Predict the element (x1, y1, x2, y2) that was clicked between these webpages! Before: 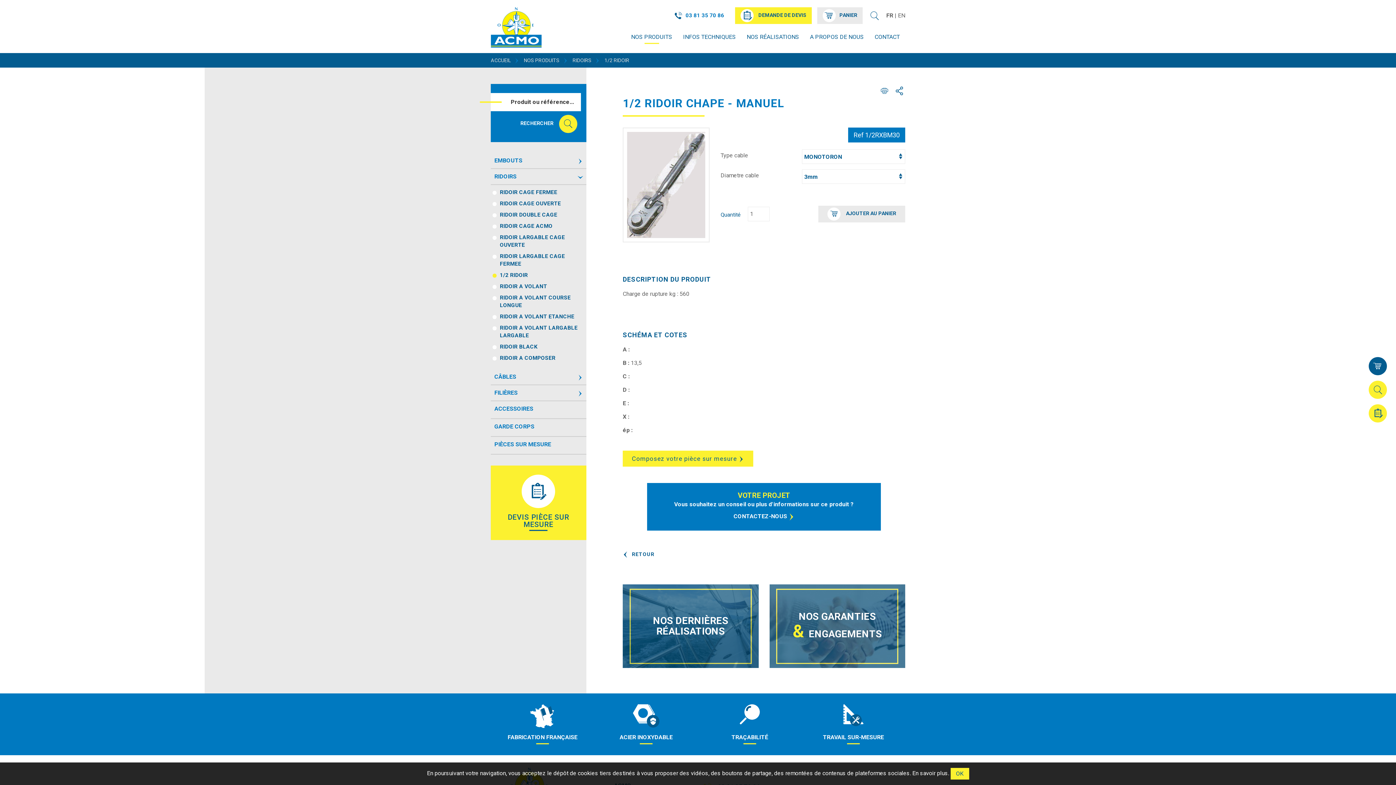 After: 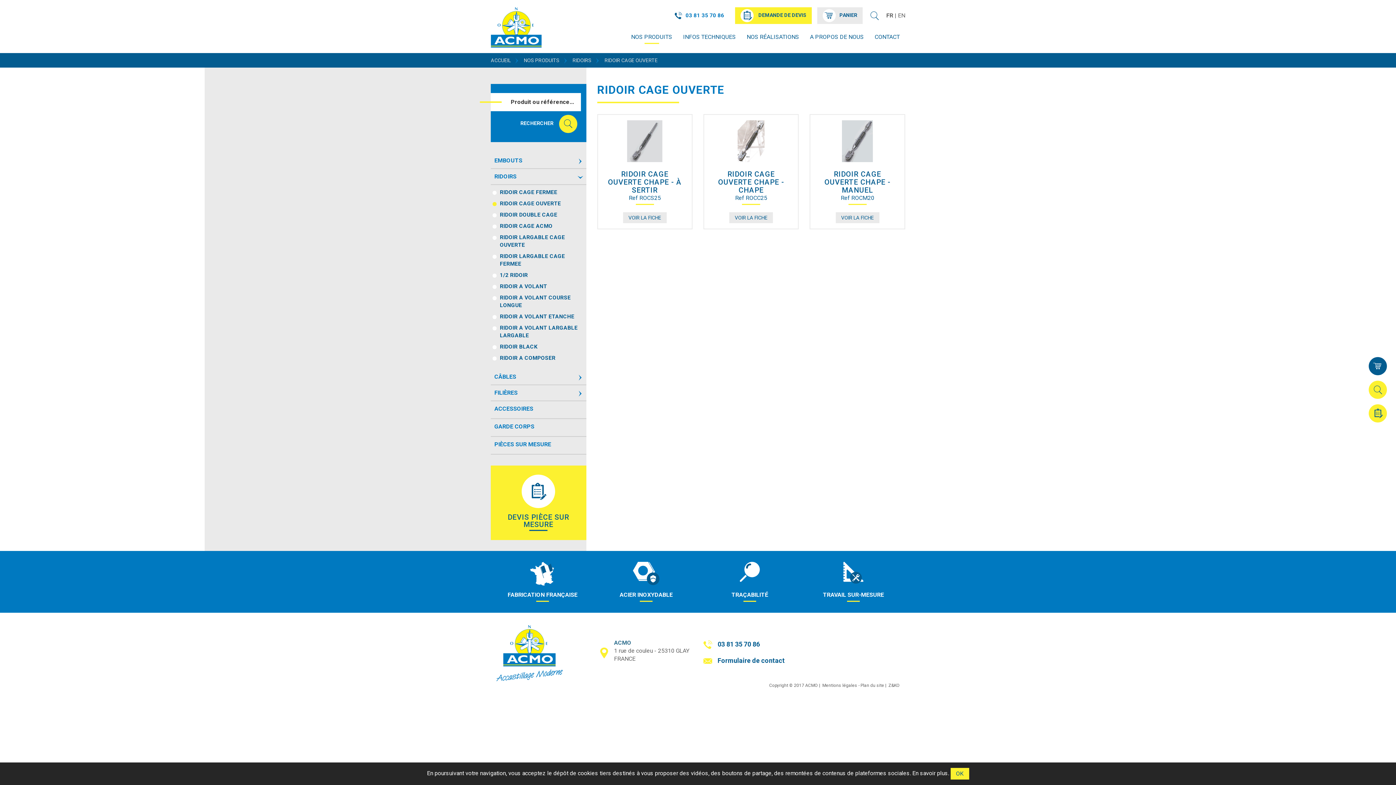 Action: label: RIDOIR CAGE OUVERTE bbox: (492, 199, 584, 207)